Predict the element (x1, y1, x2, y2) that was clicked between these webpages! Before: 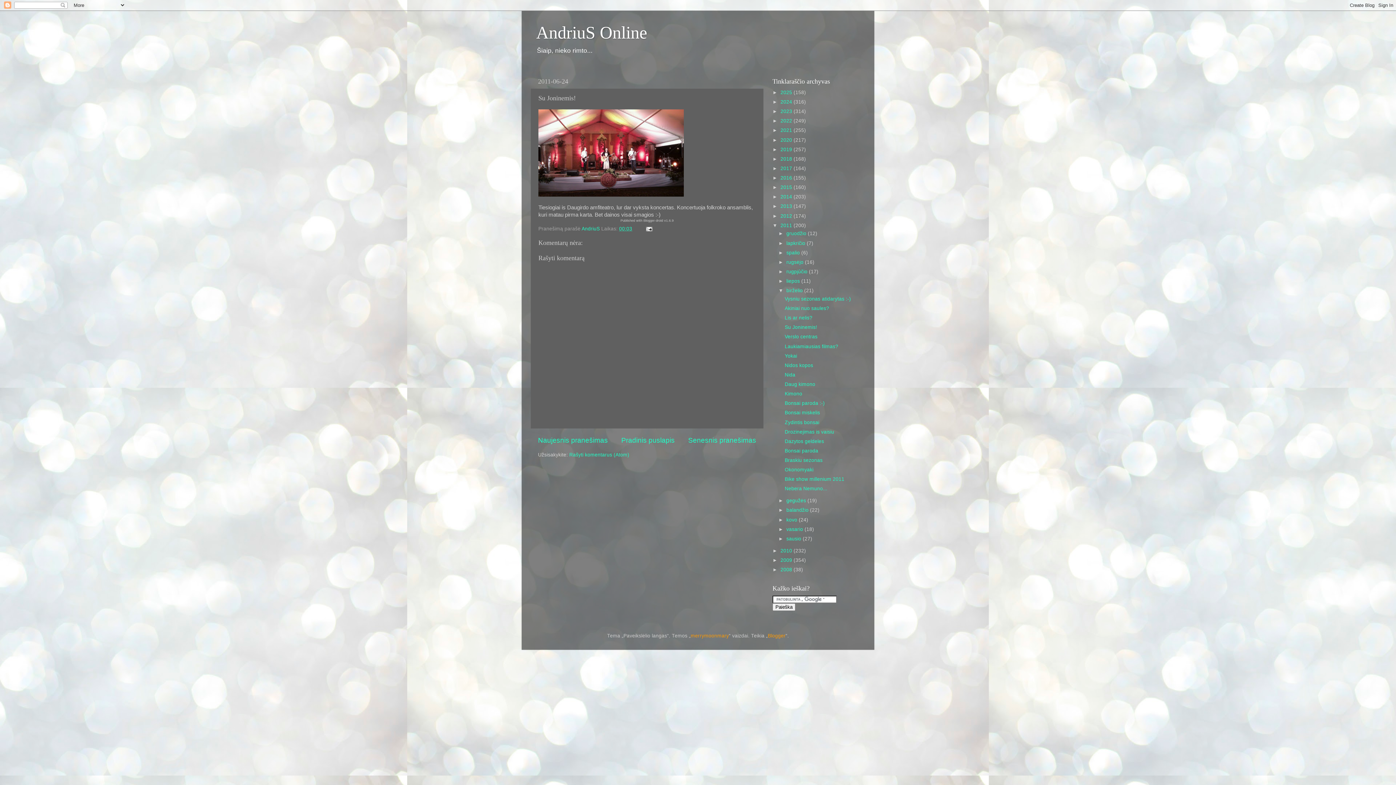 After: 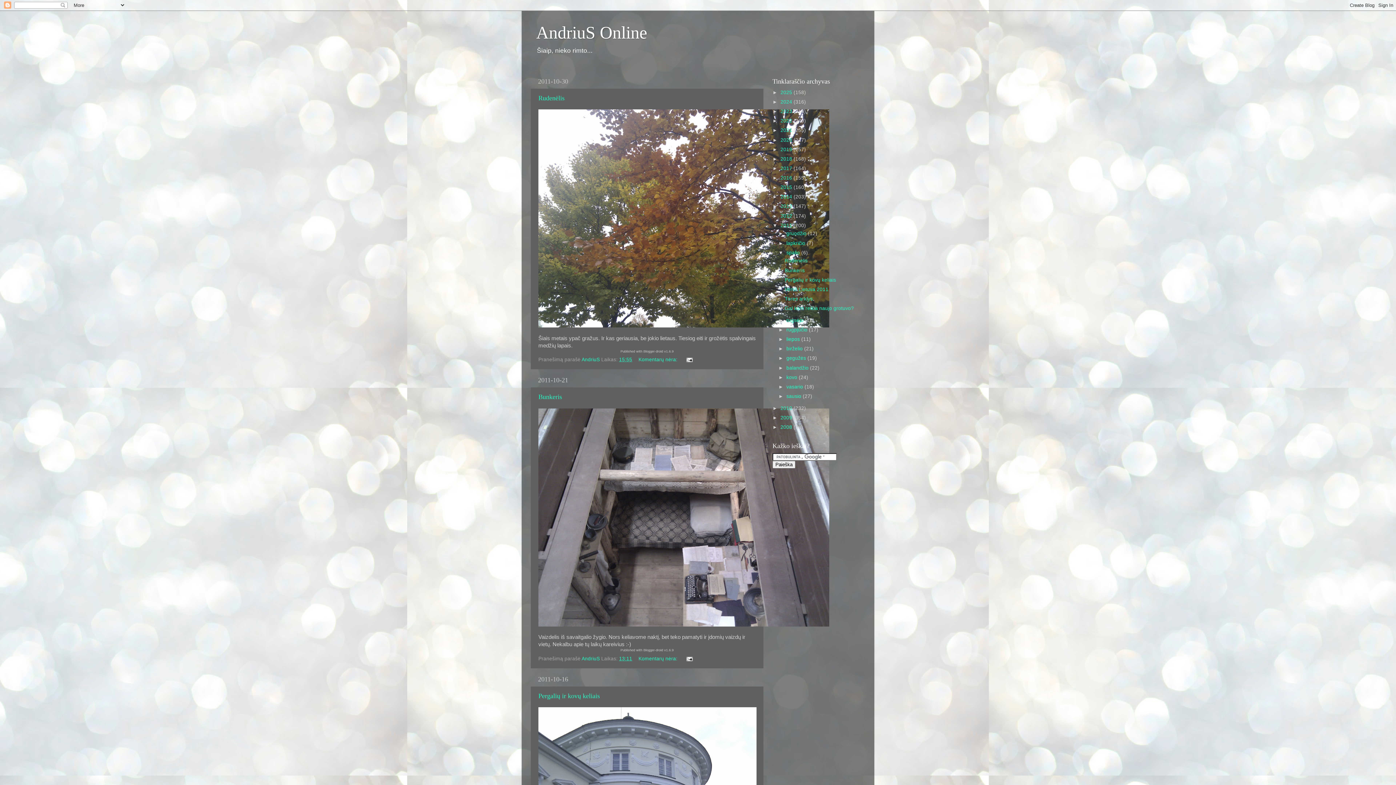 Action: label: spalio  bbox: (786, 250, 801, 255)